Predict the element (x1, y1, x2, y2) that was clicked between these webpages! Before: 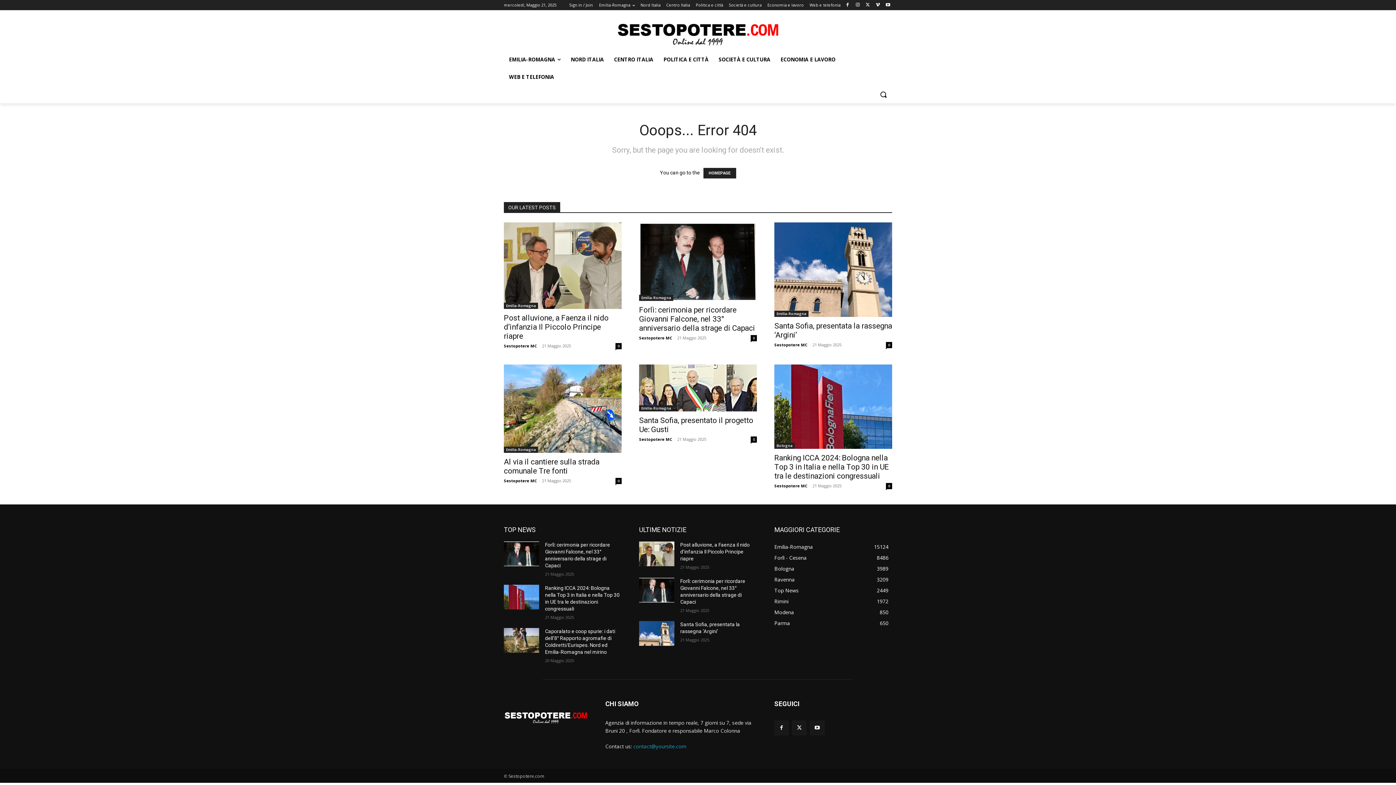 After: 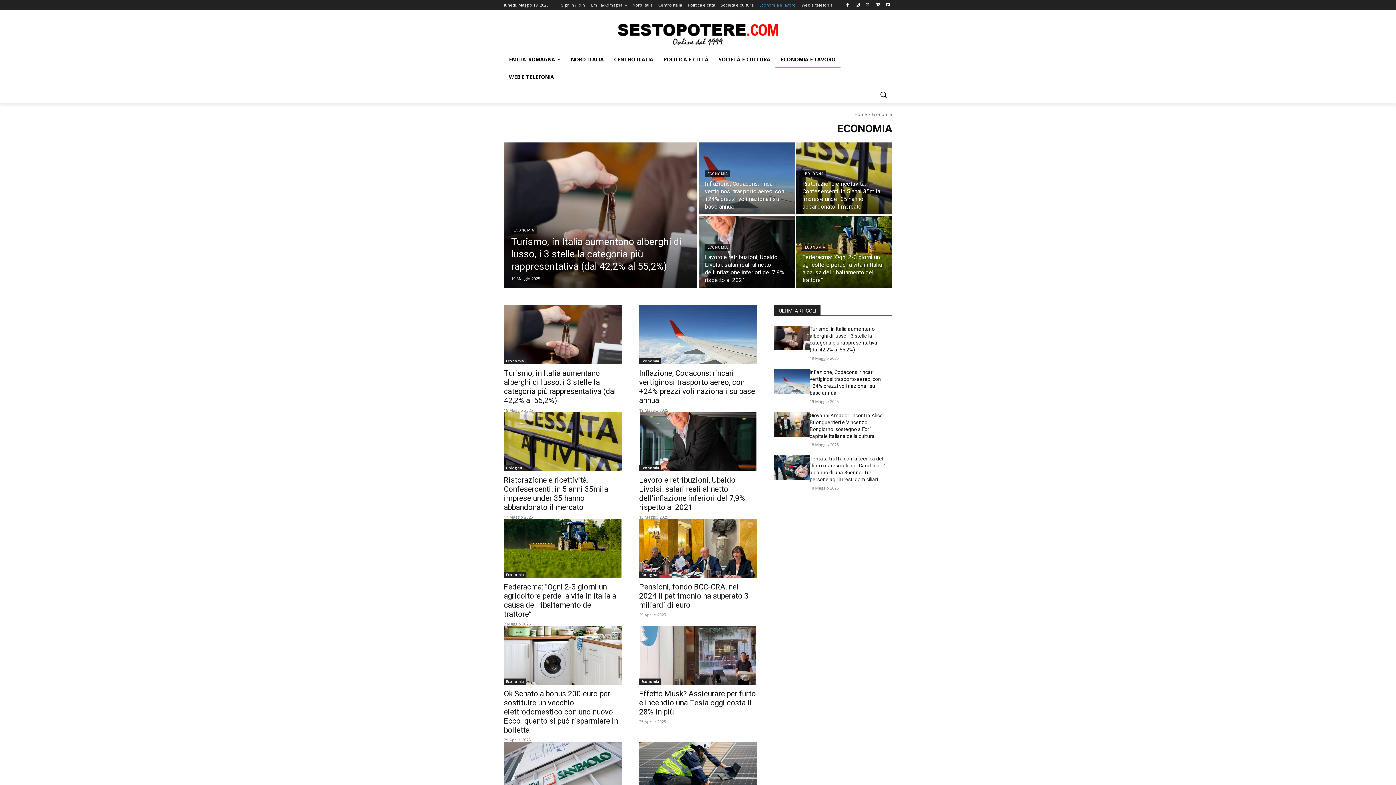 Action: bbox: (775, 50, 840, 68) label: ECONOMIA E LAVORO